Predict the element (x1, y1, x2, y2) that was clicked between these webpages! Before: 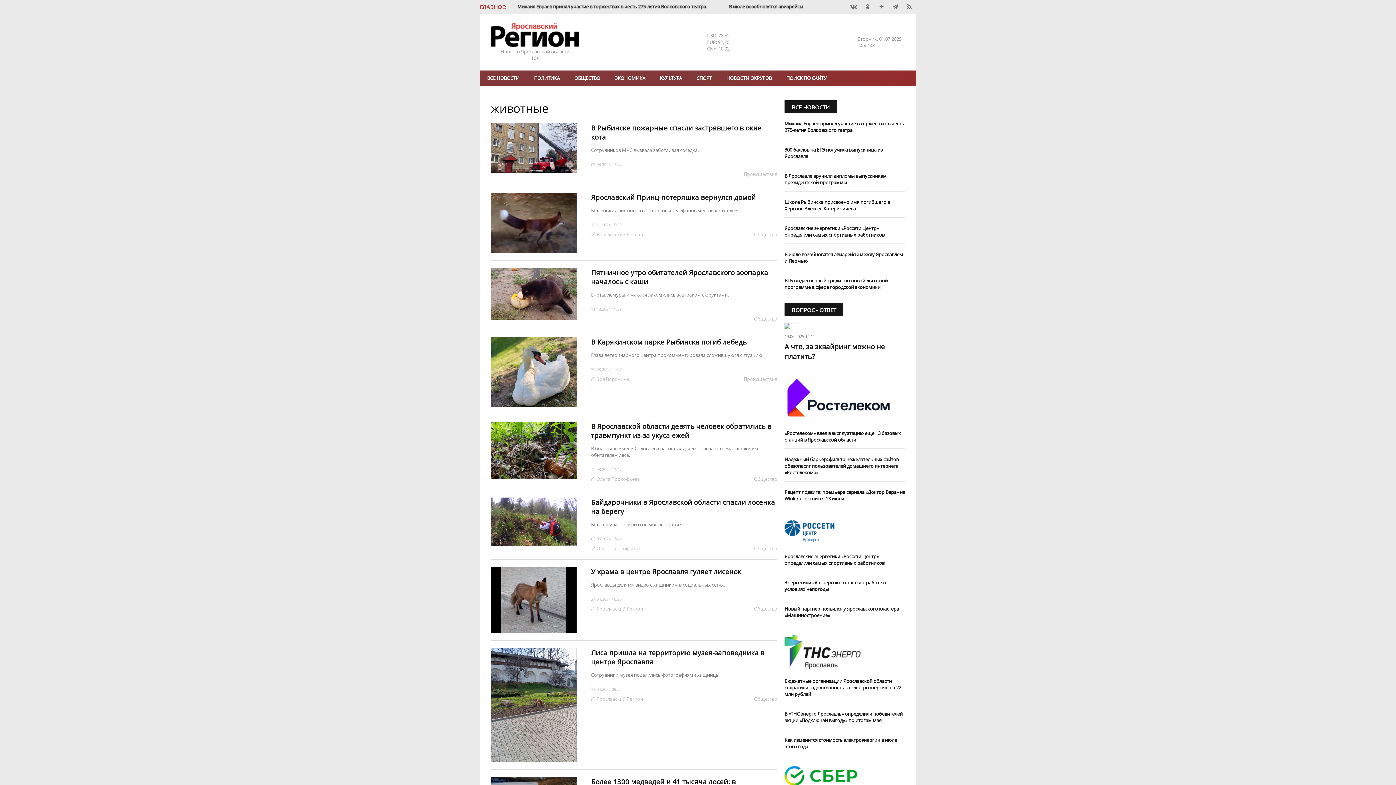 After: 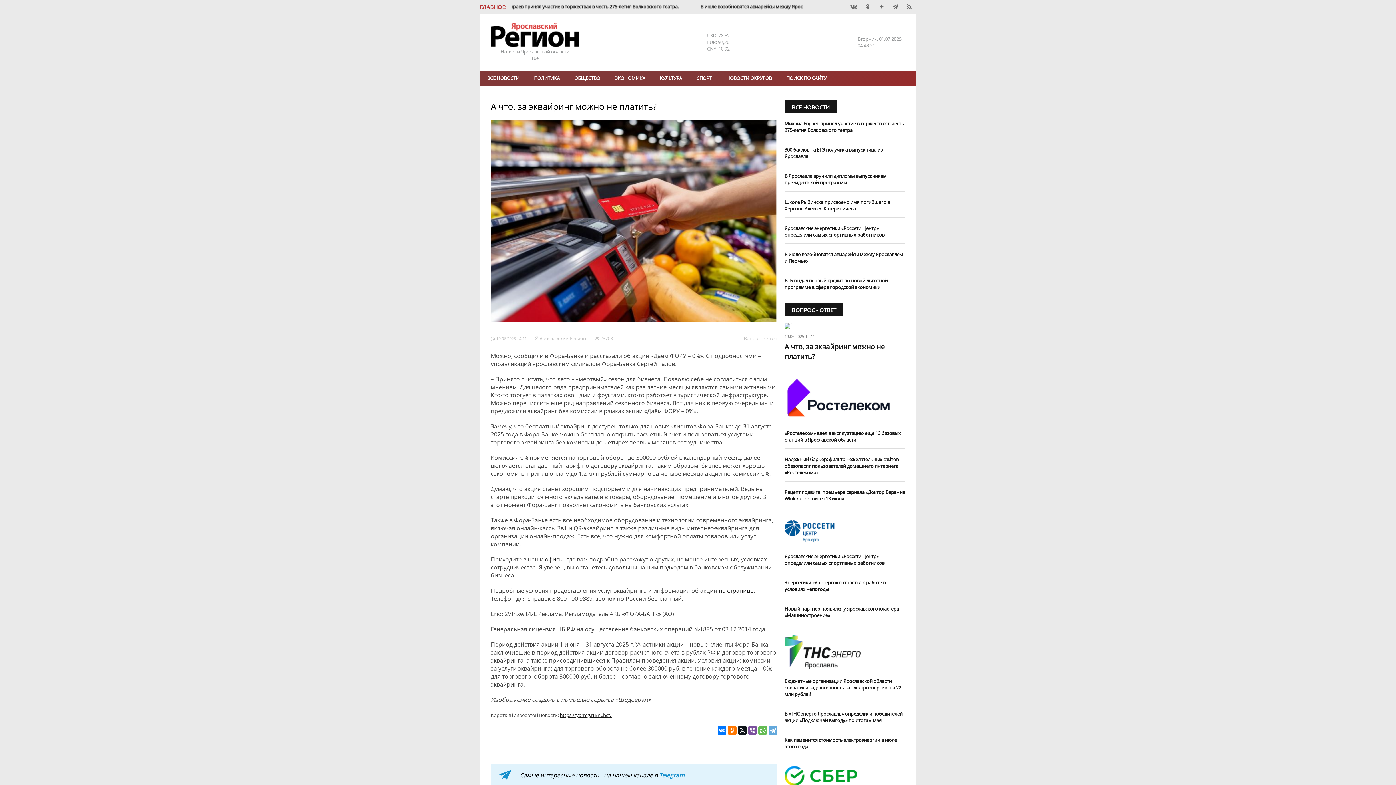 Action: bbox: (784, 323, 799, 323)